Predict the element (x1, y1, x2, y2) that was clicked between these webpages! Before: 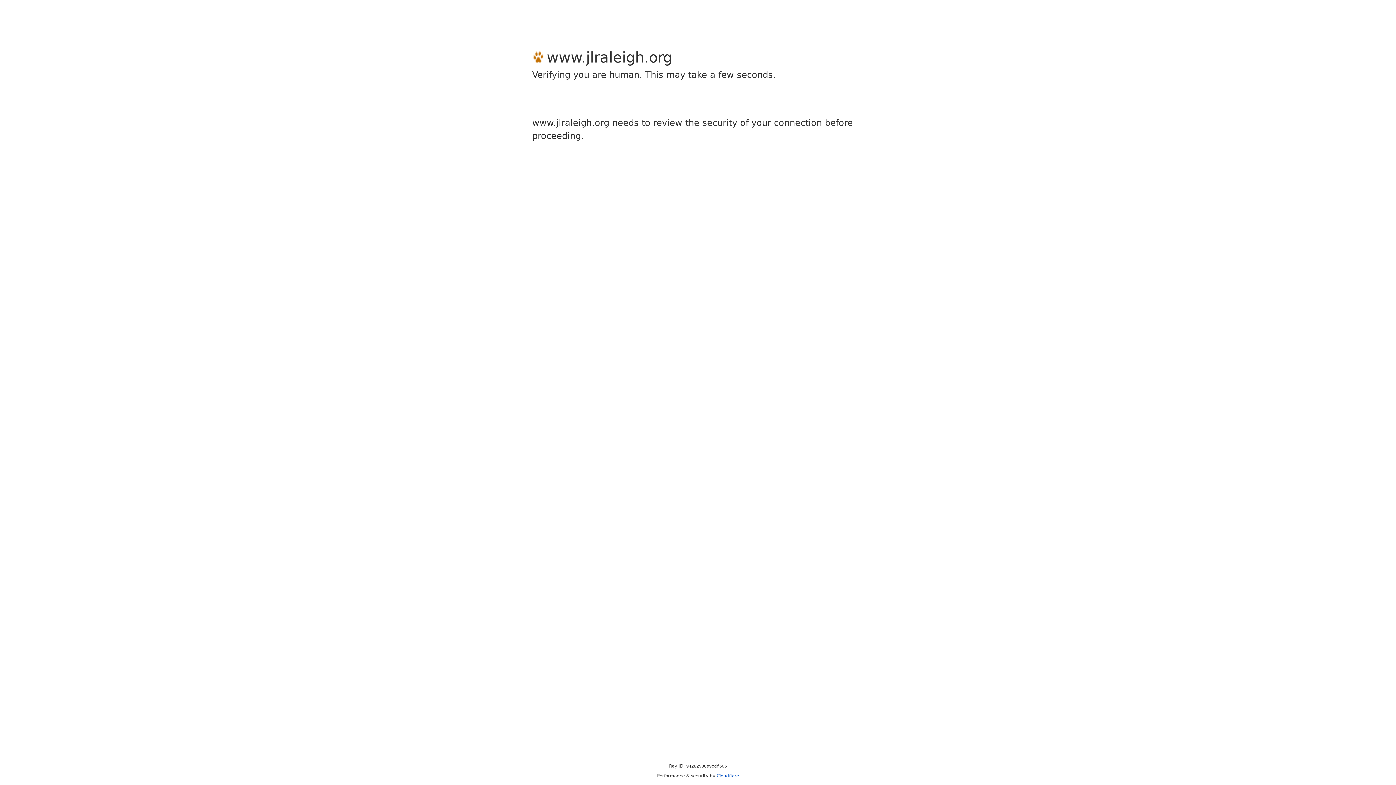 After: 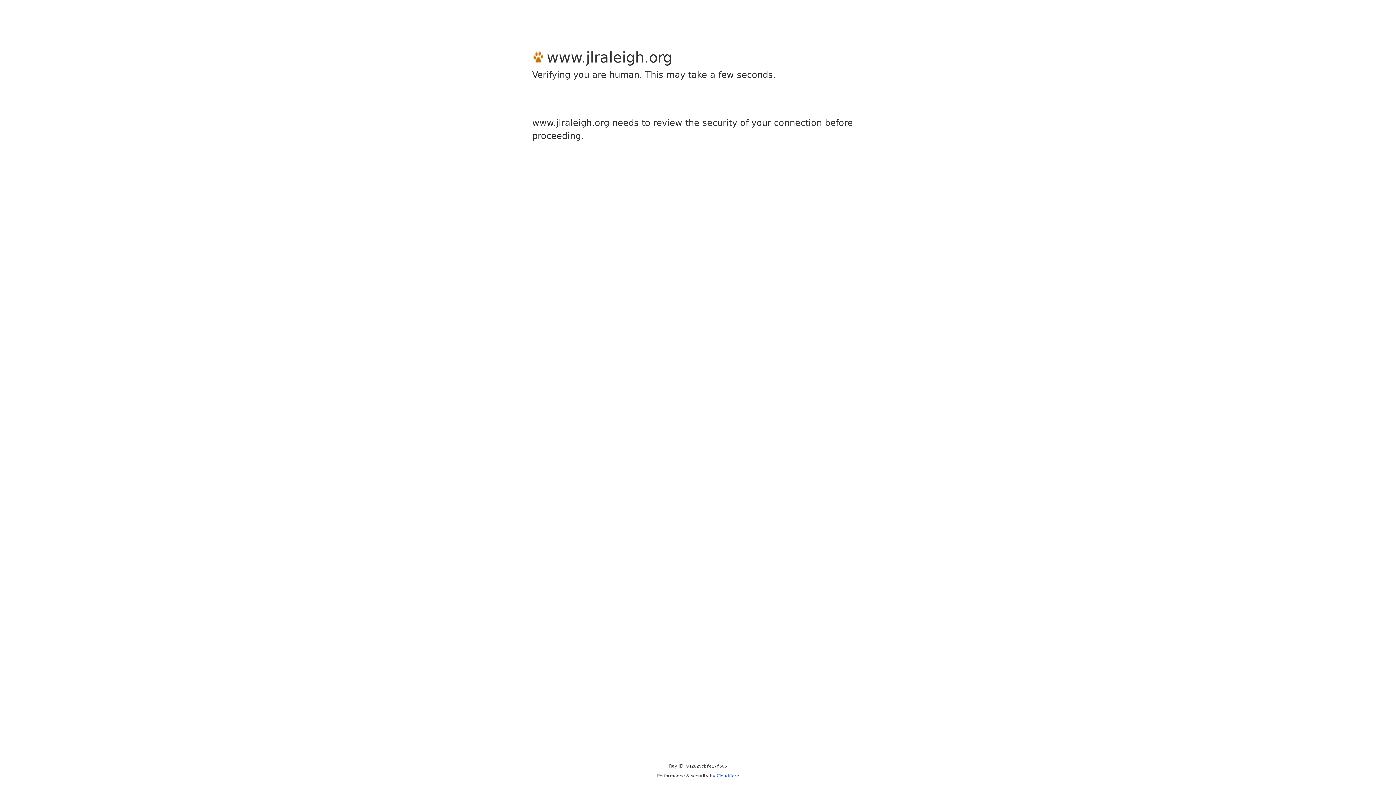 Action: bbox: (716, 773, 739, 778) label: Cloudflare